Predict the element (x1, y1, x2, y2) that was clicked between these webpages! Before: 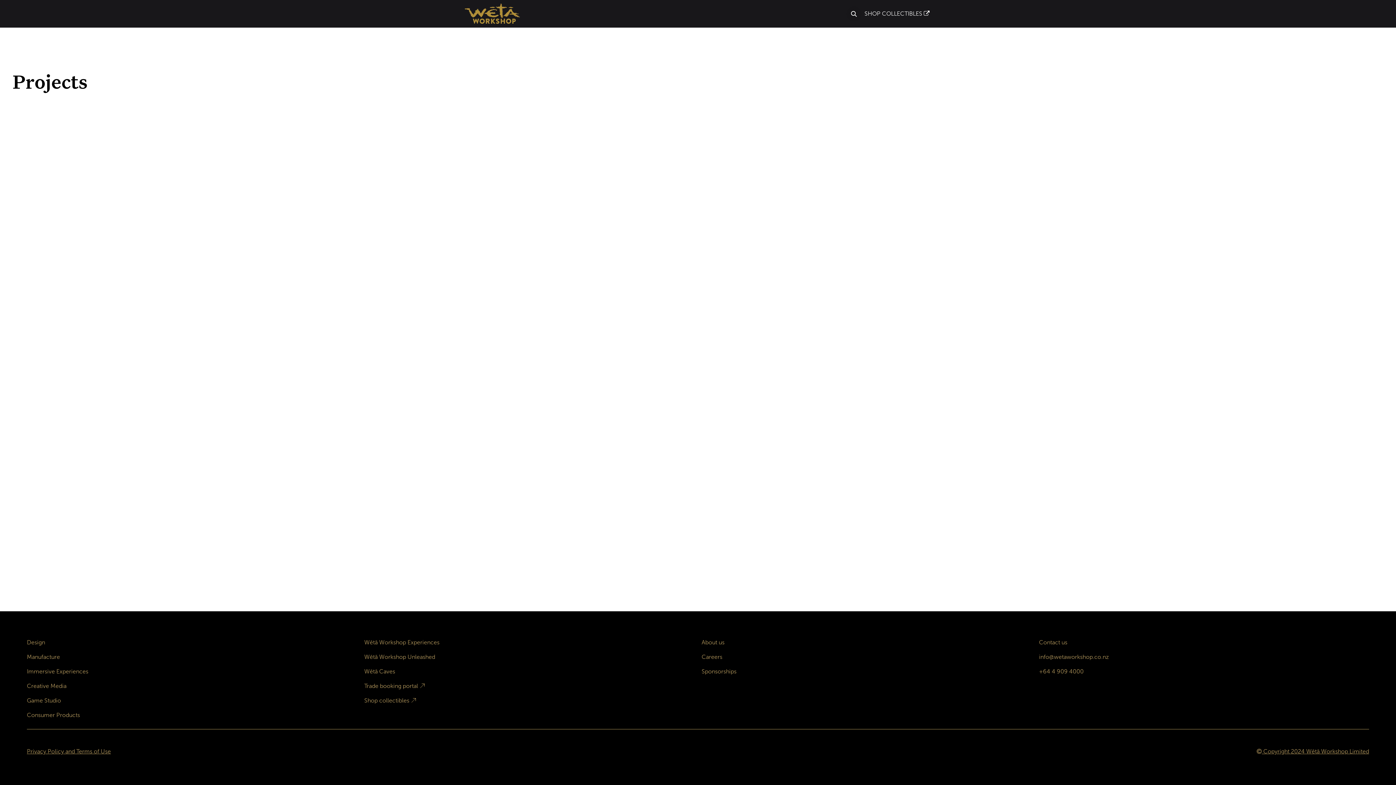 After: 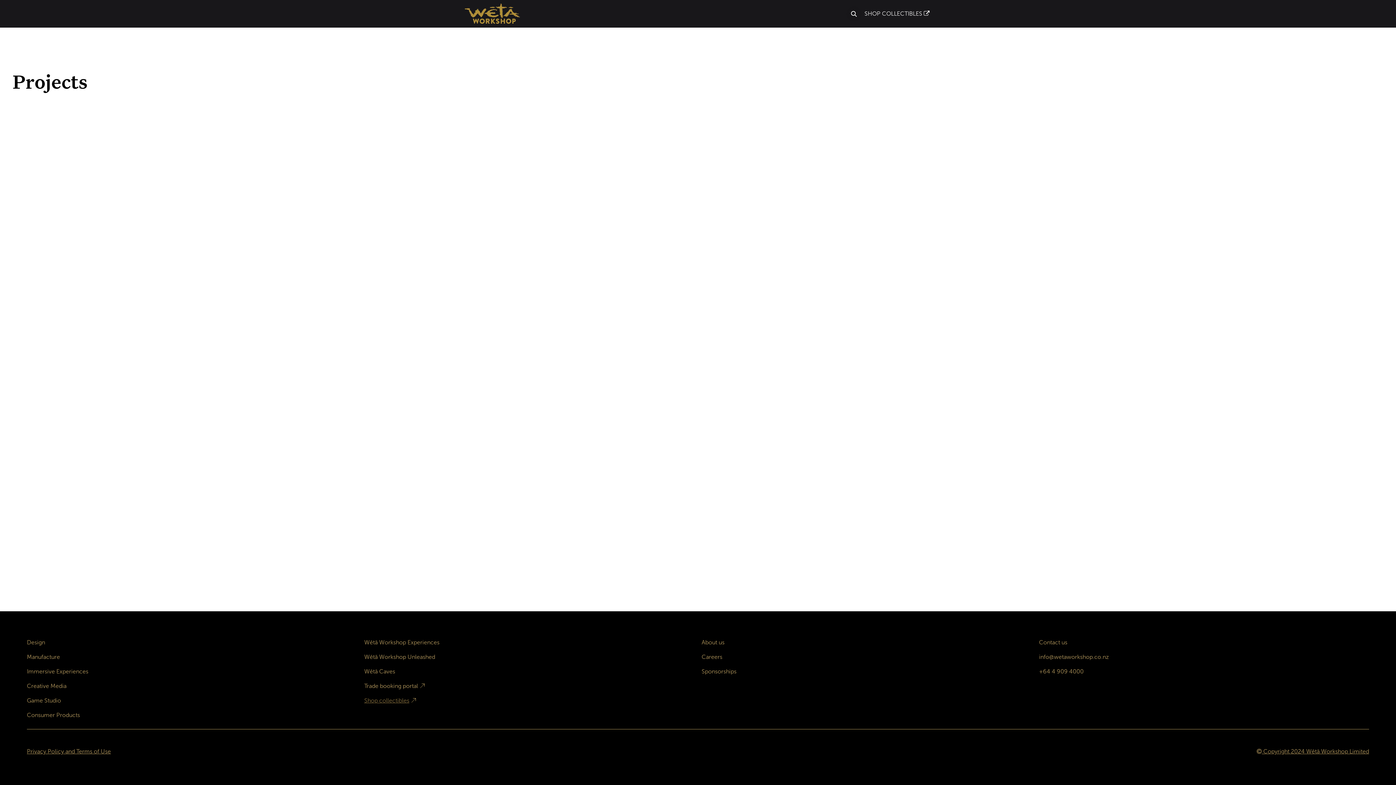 Action: bbox: (364, 697, 409, 704) label: Shop collectibles